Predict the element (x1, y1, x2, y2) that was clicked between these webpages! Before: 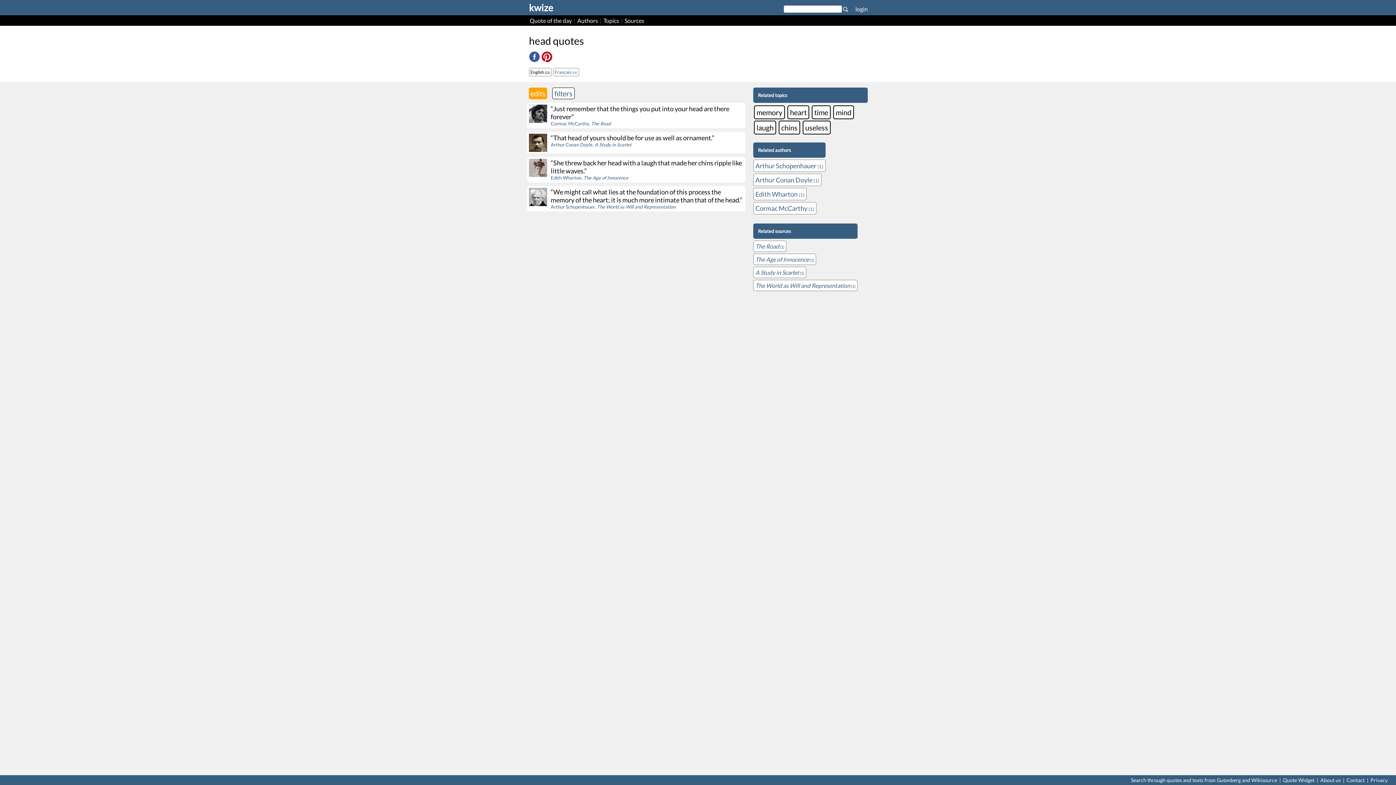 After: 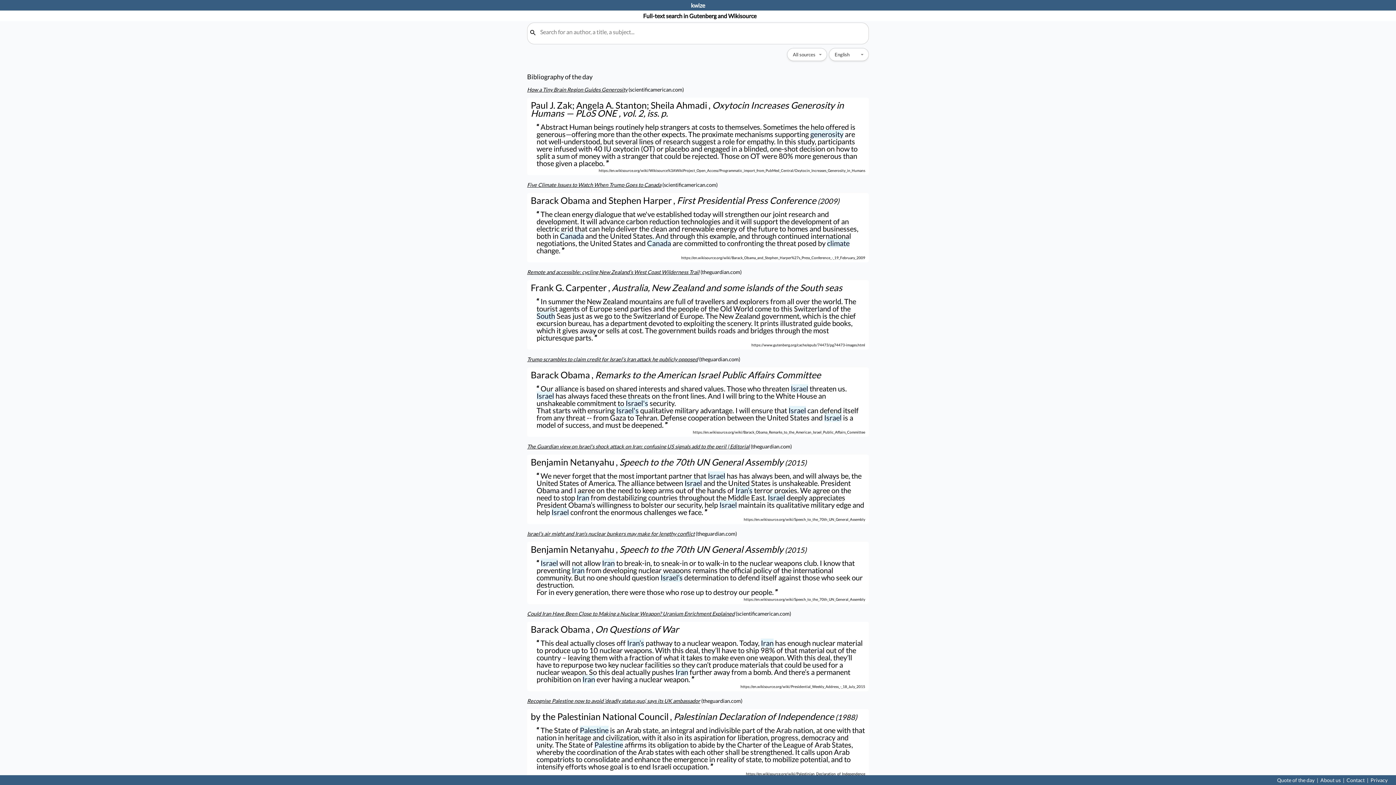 Action: bbox: (1130, 776, 1278, 784) label: Search through quotes and texts from Gutenberg and Wikisource